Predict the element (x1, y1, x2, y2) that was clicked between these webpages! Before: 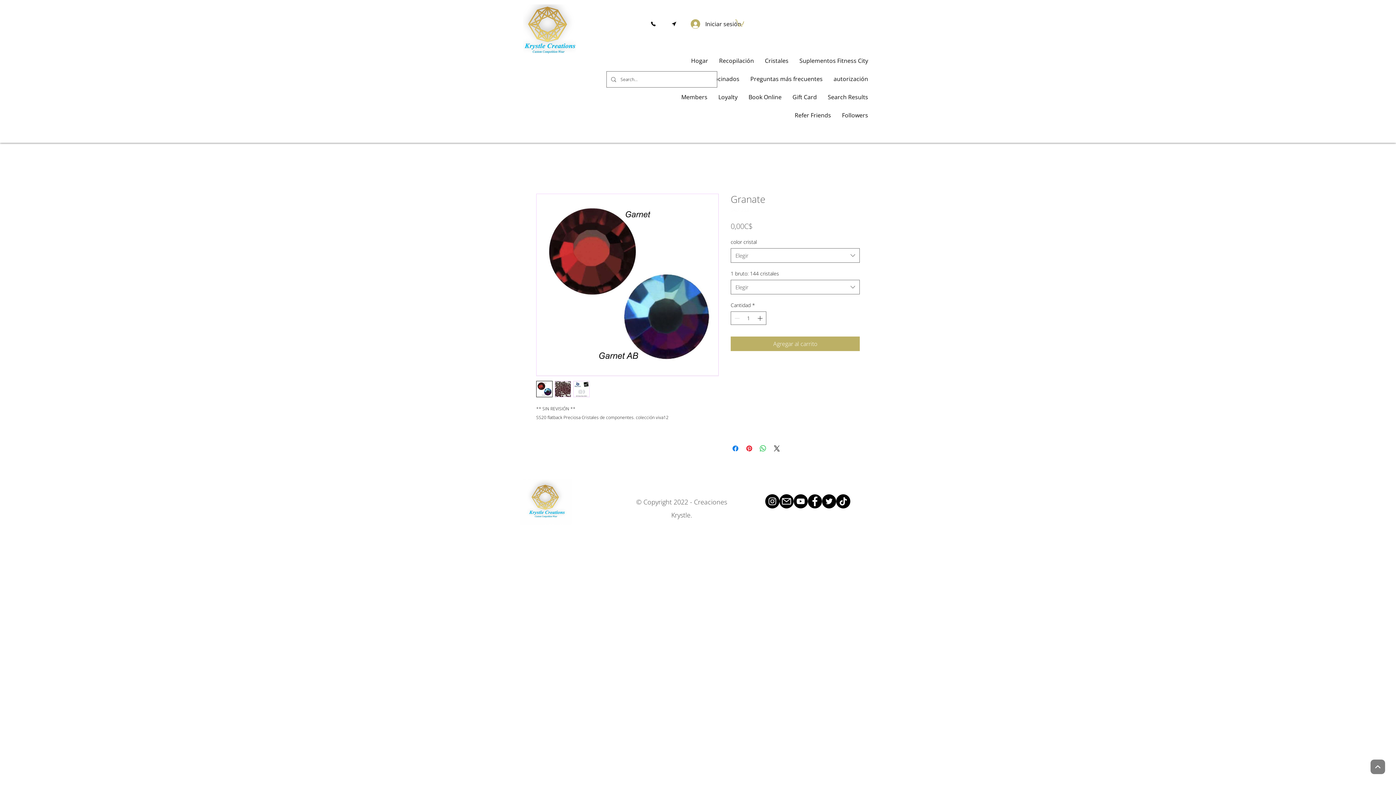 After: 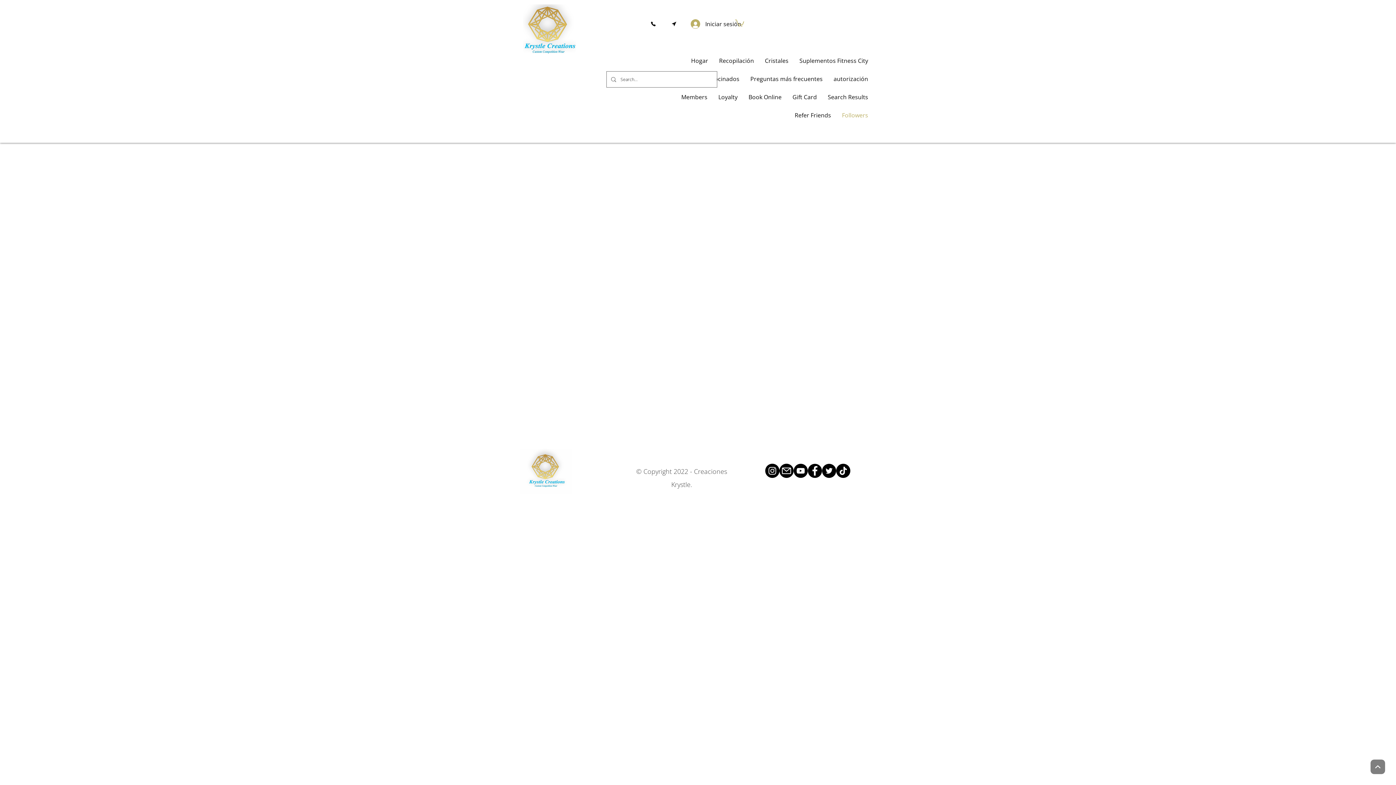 Action: bbox: (836, 106, 873, 124) label: Followers